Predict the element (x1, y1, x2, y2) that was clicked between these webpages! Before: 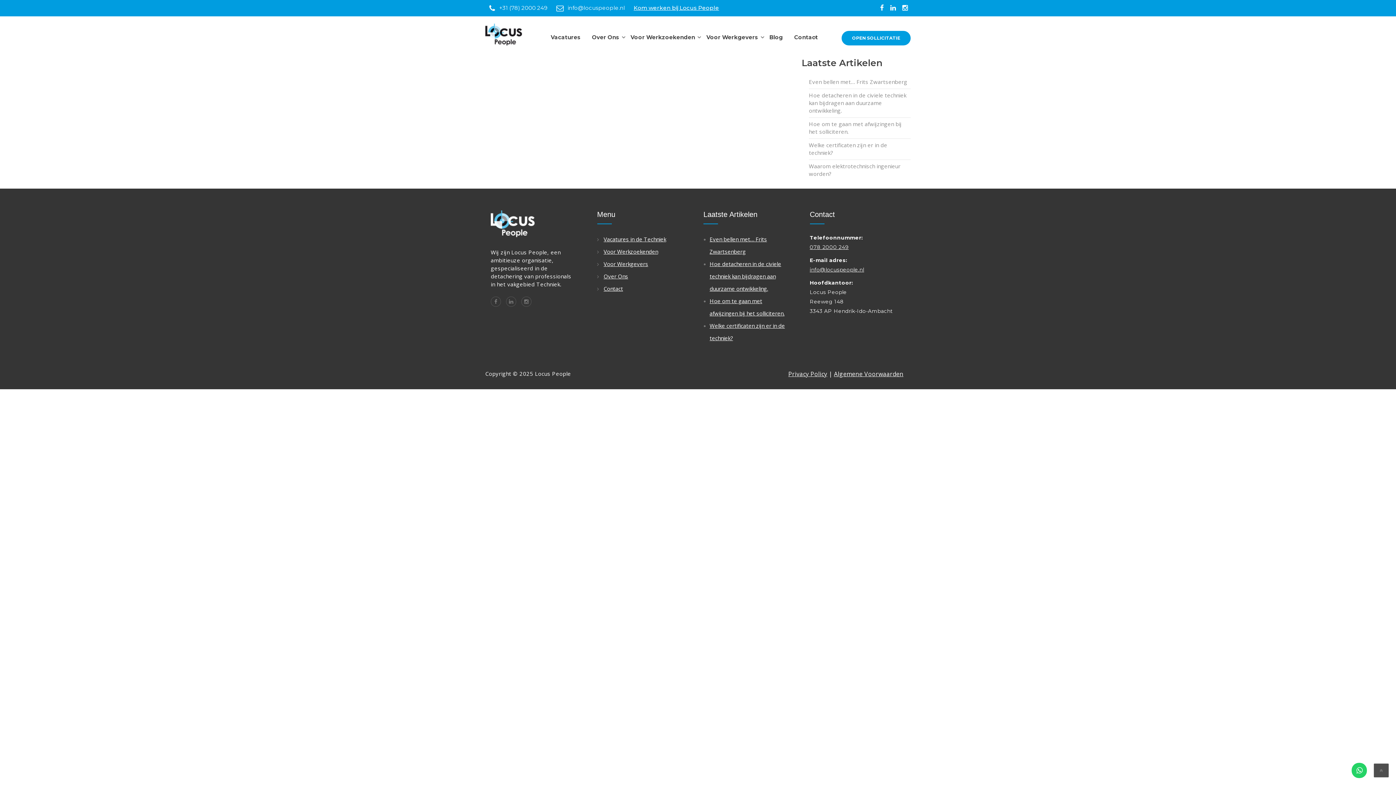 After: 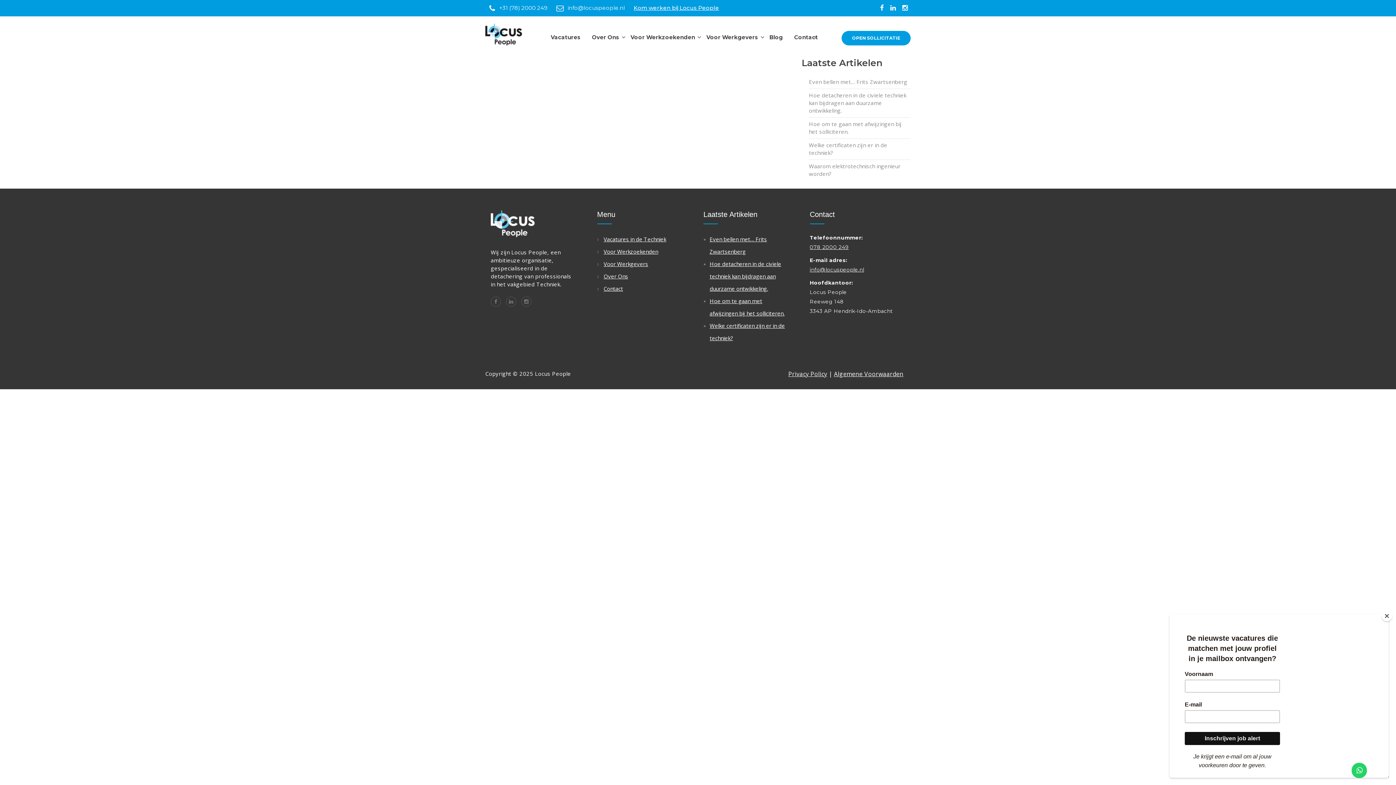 Action: bbox: (788, 370, 827, 378) label: Privacy Policy